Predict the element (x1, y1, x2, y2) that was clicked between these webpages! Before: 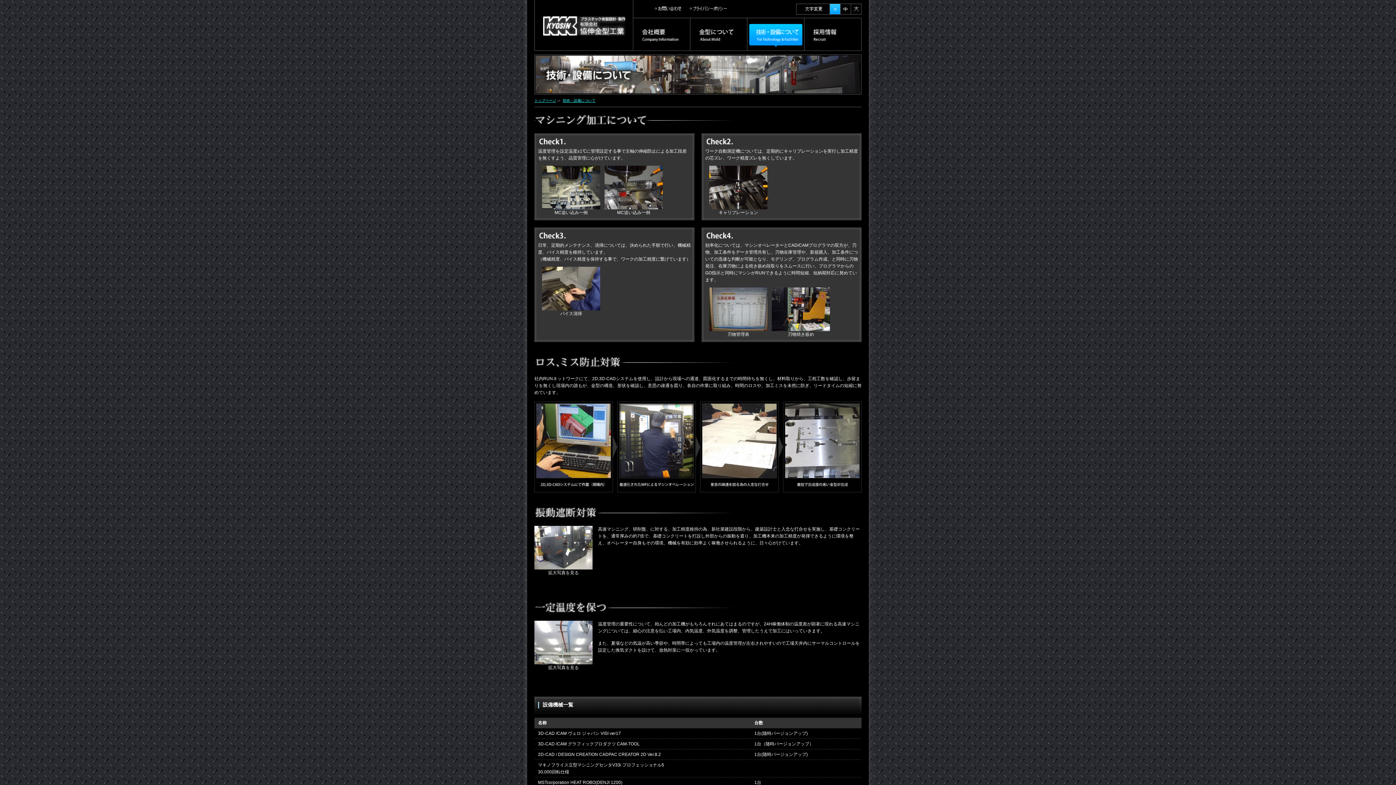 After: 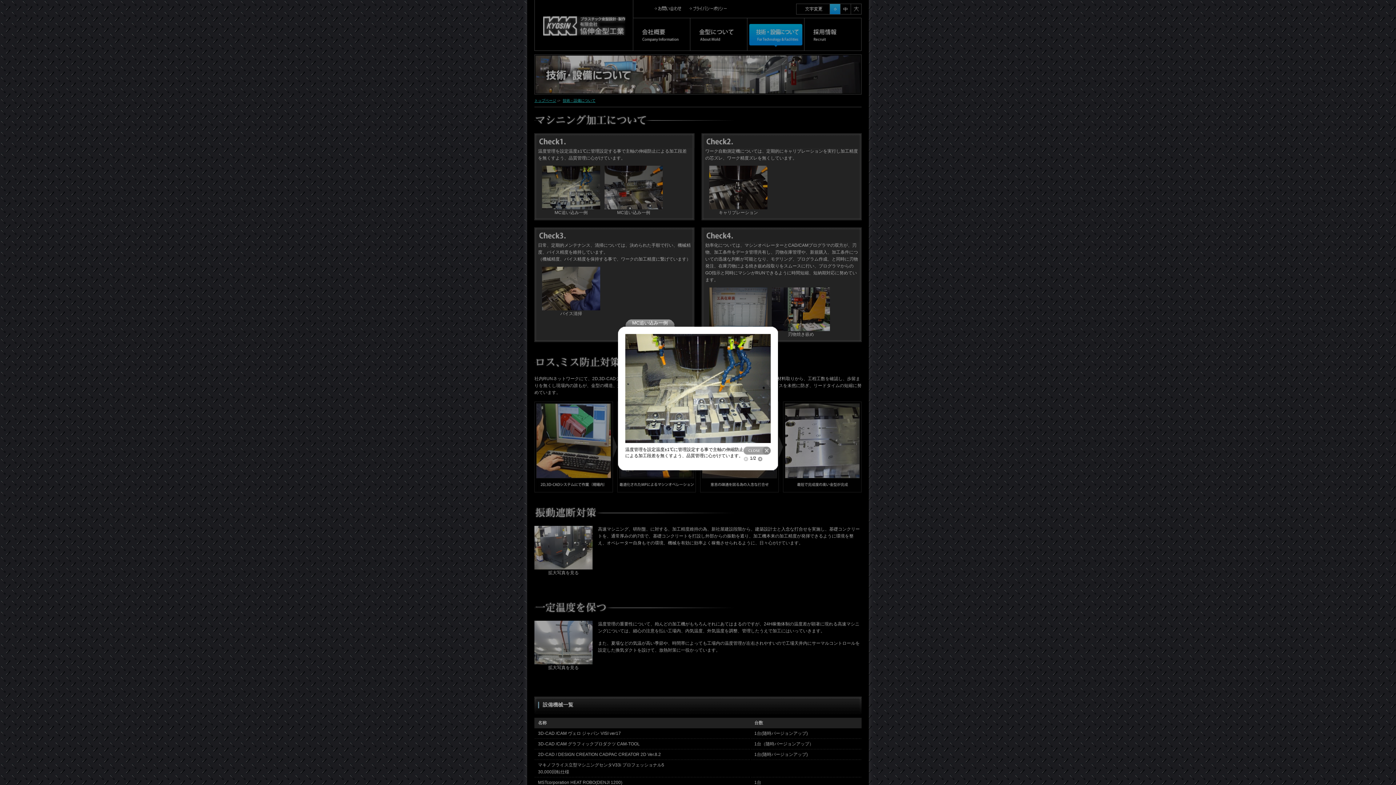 Action: bbox: (542, 205, 600, 210)